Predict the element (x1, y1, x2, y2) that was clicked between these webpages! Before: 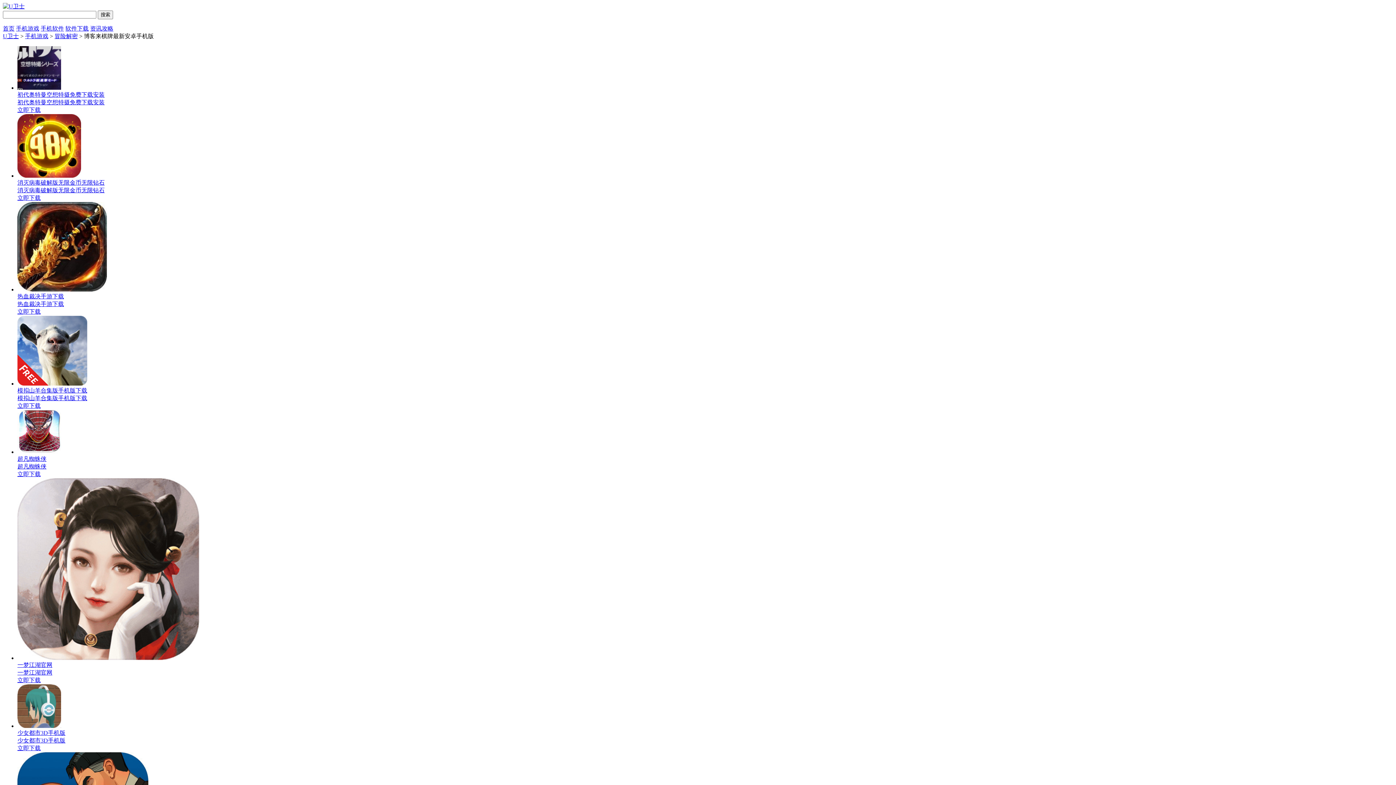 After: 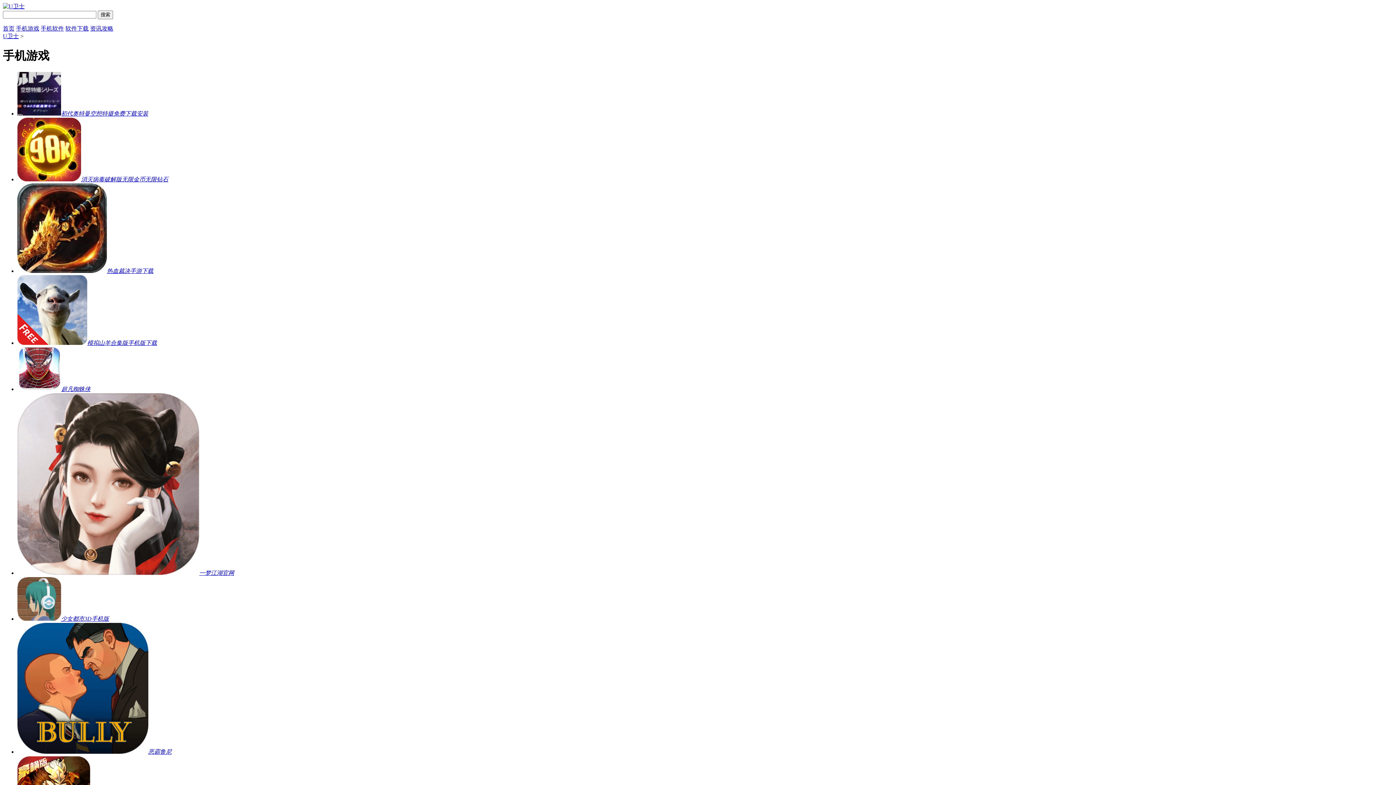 Action: bbox: (16, 25, 39, 31) label: 手机游戏